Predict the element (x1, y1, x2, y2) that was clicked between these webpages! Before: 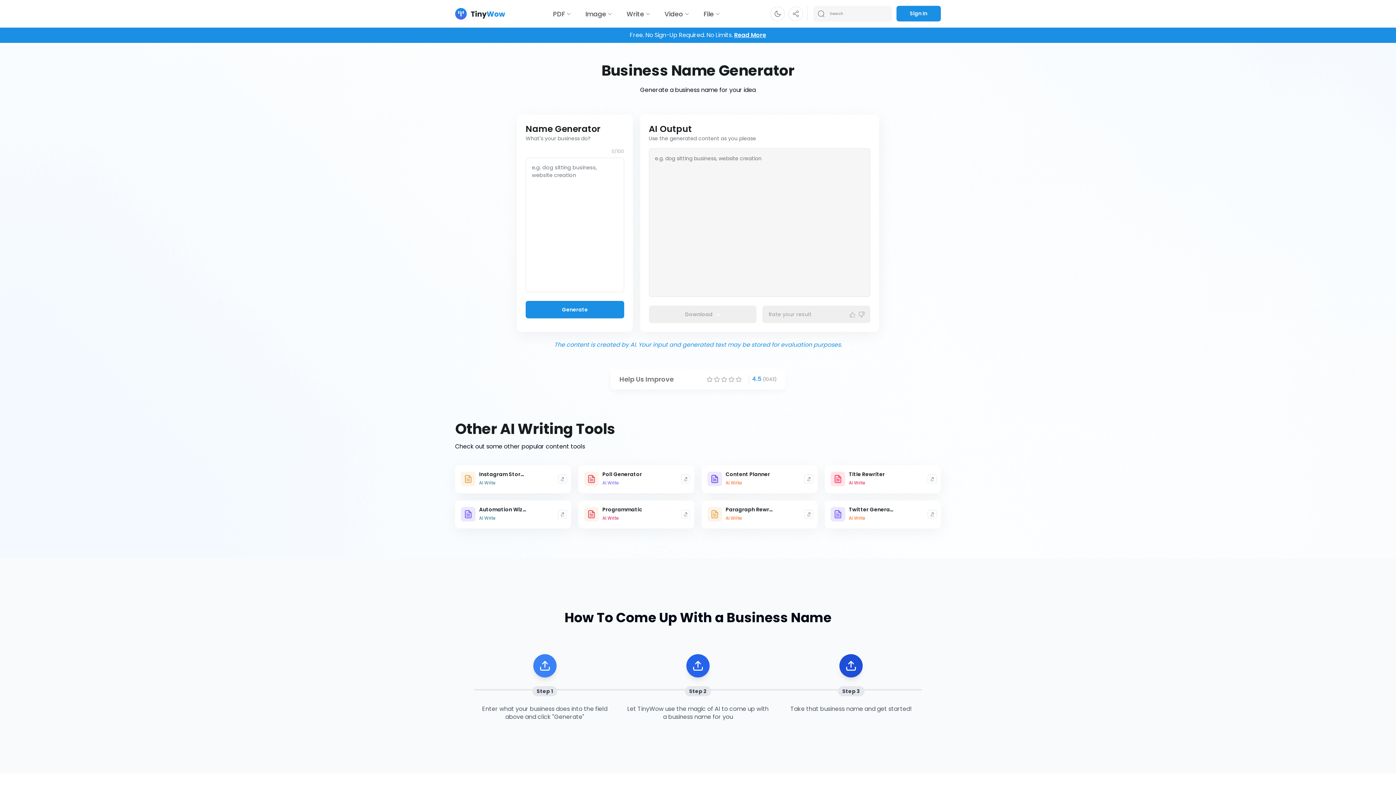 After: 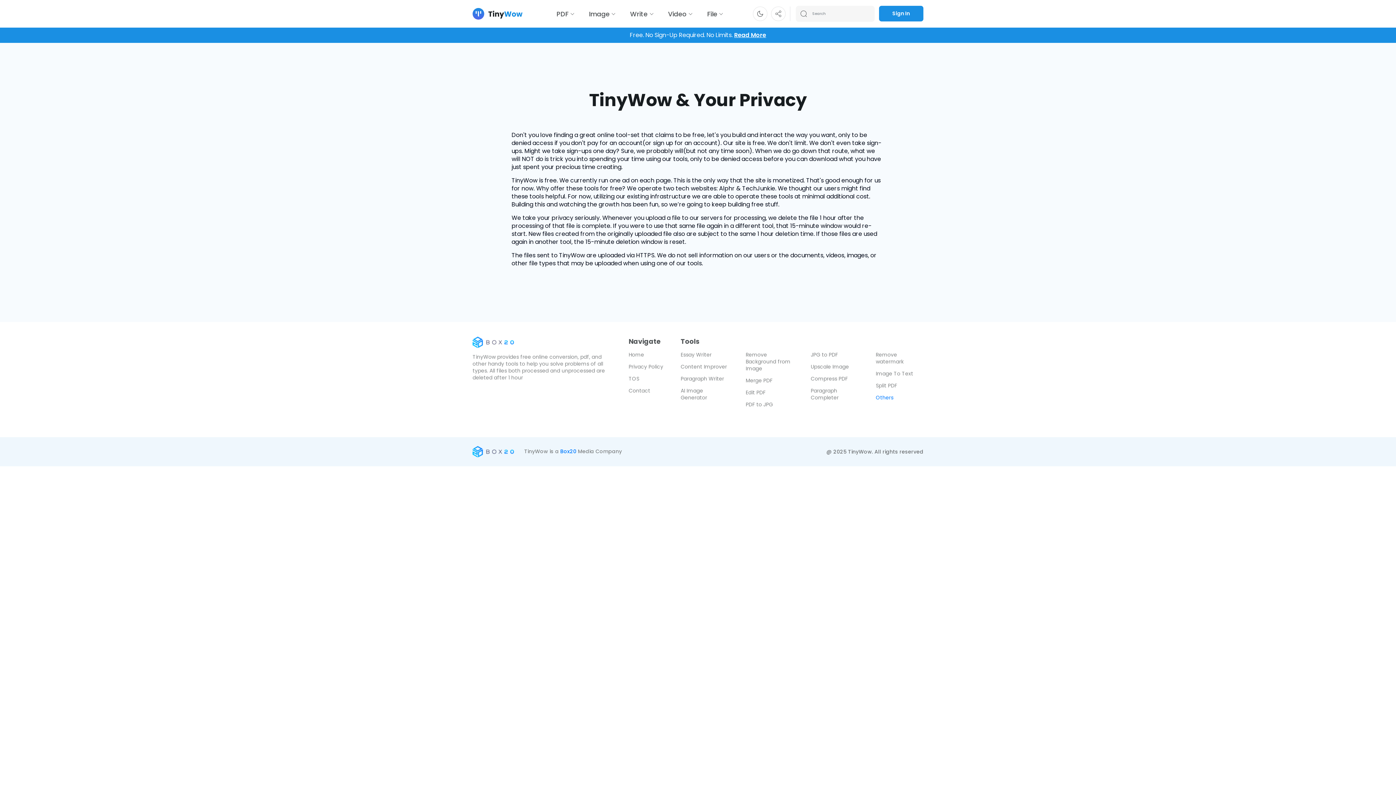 Action: bbox: (734, 30, 766, 39) label: Read More